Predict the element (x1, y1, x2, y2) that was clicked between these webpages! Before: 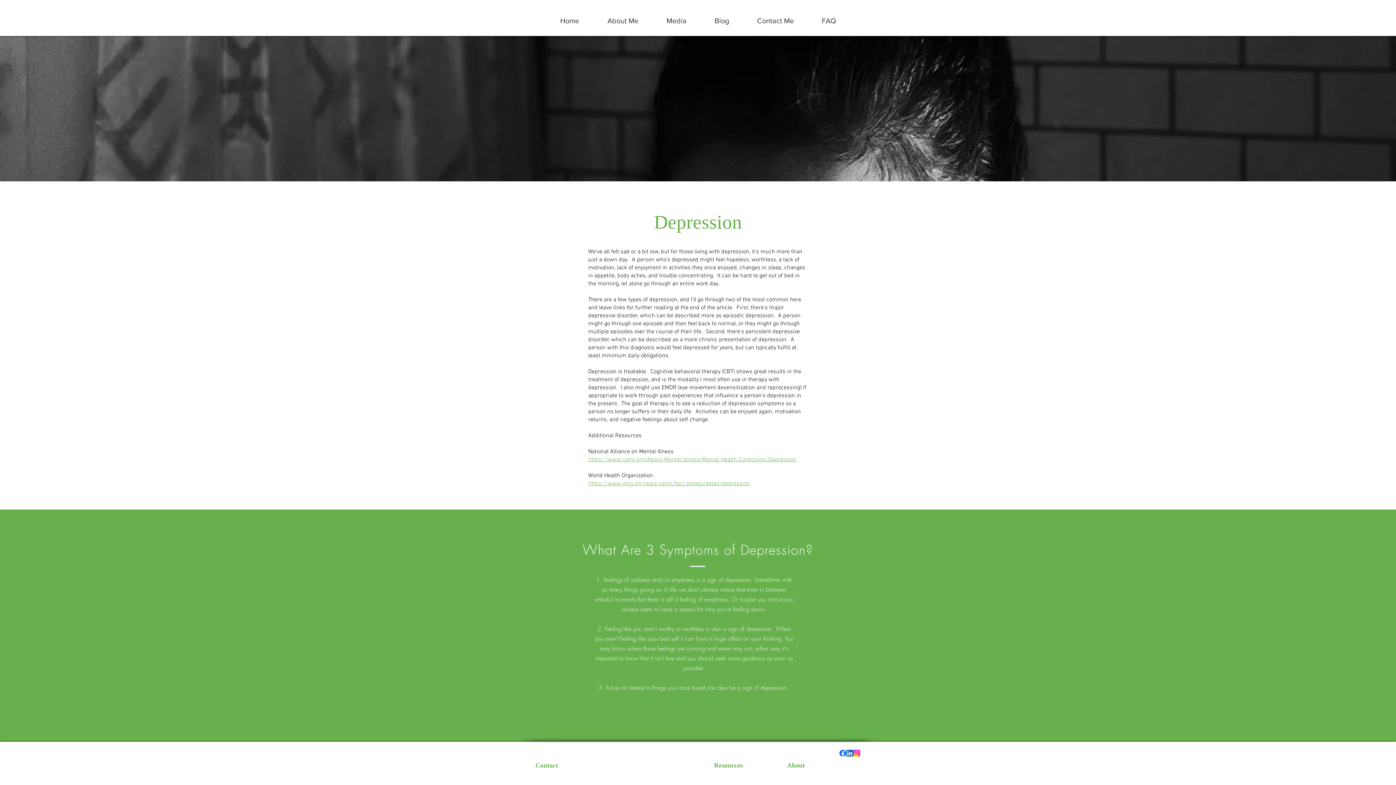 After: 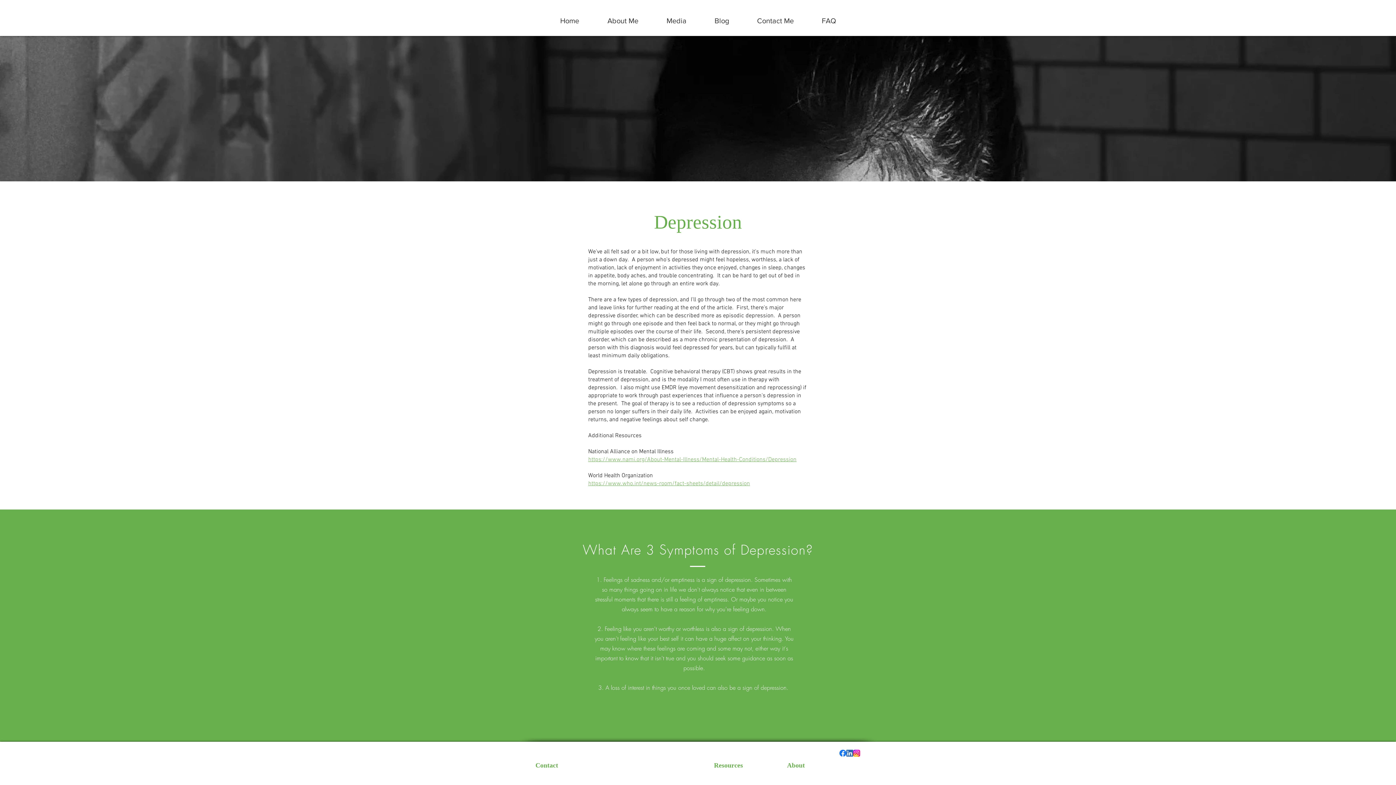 Action: label: Stephanie Gilbert Instagram bbox: (853, 750, 860, 757)